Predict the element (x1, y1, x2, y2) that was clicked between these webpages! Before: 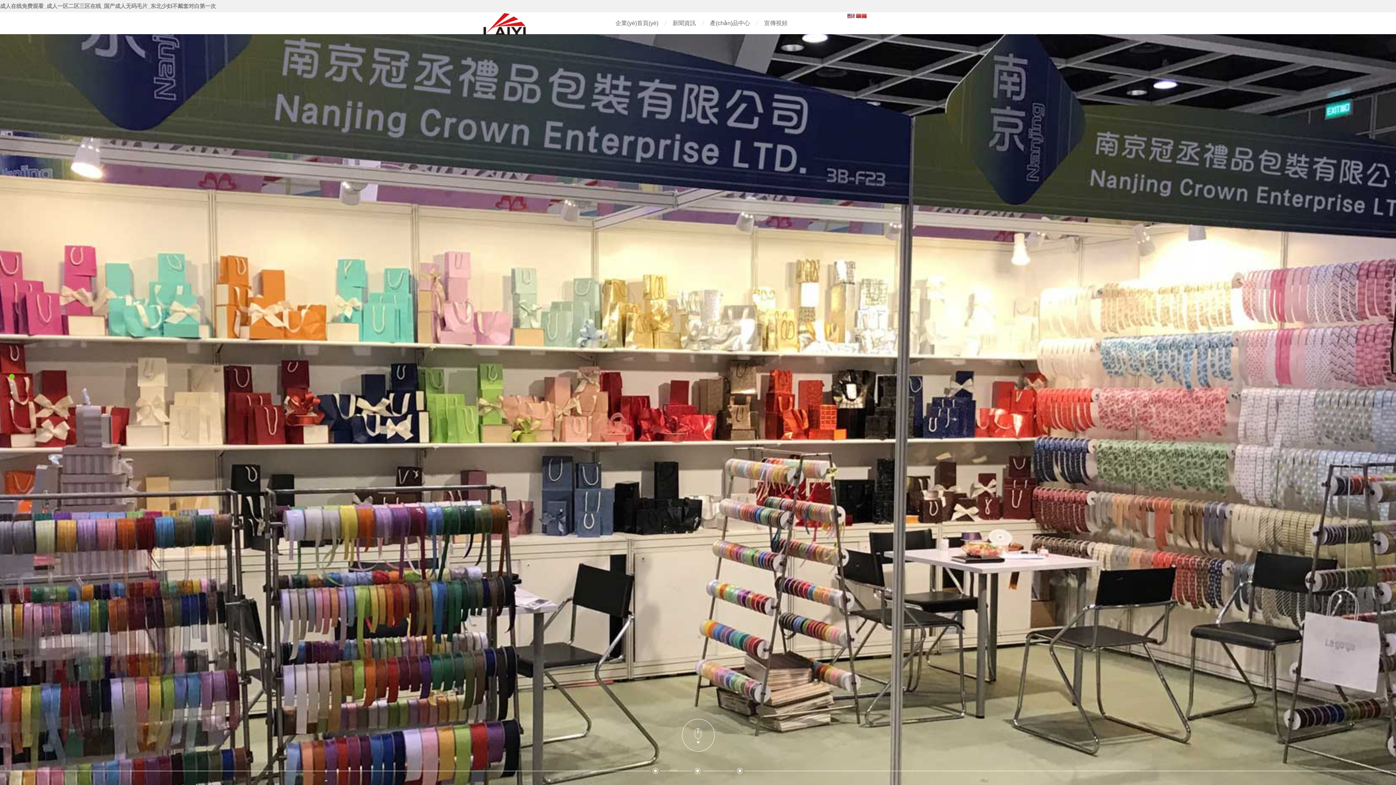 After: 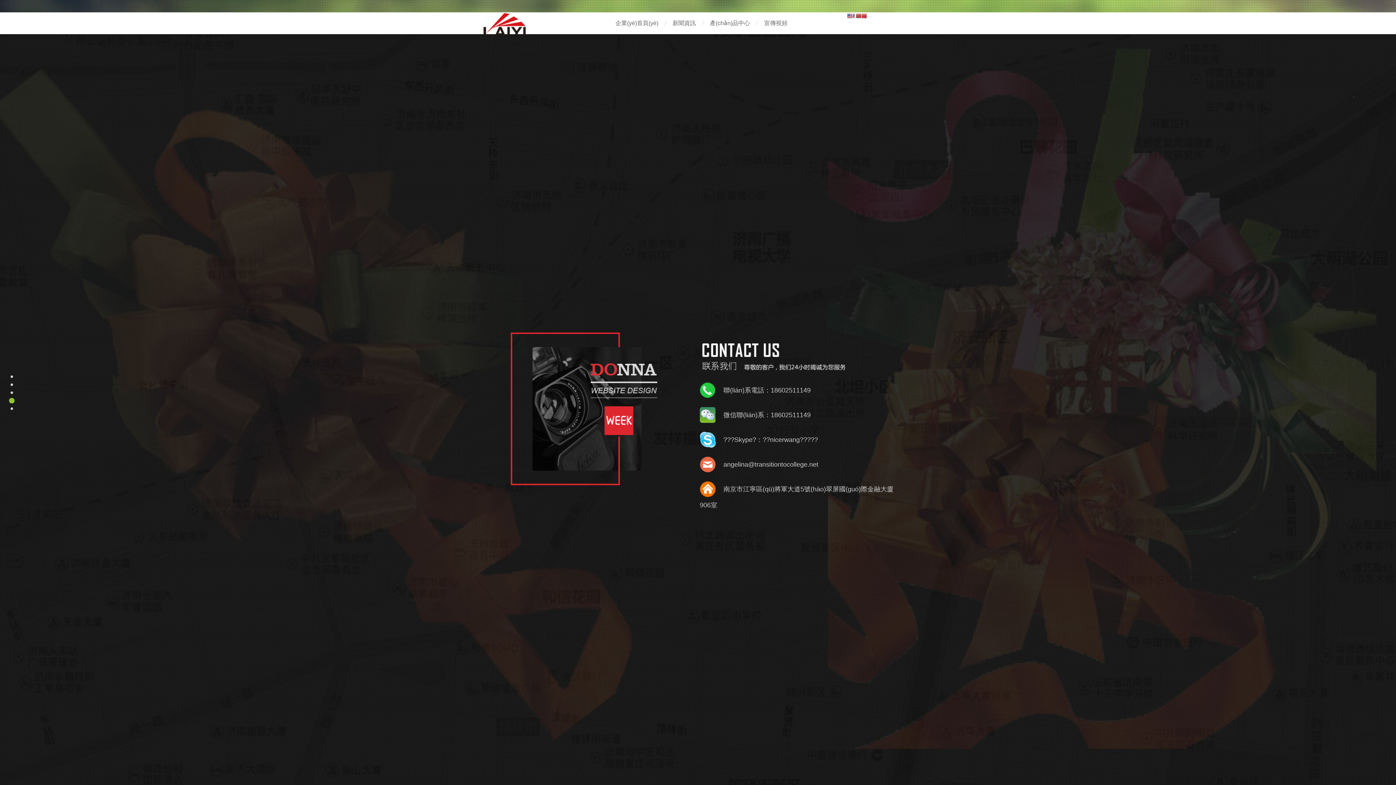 Action: bbox: (8, 398, 14, 403)